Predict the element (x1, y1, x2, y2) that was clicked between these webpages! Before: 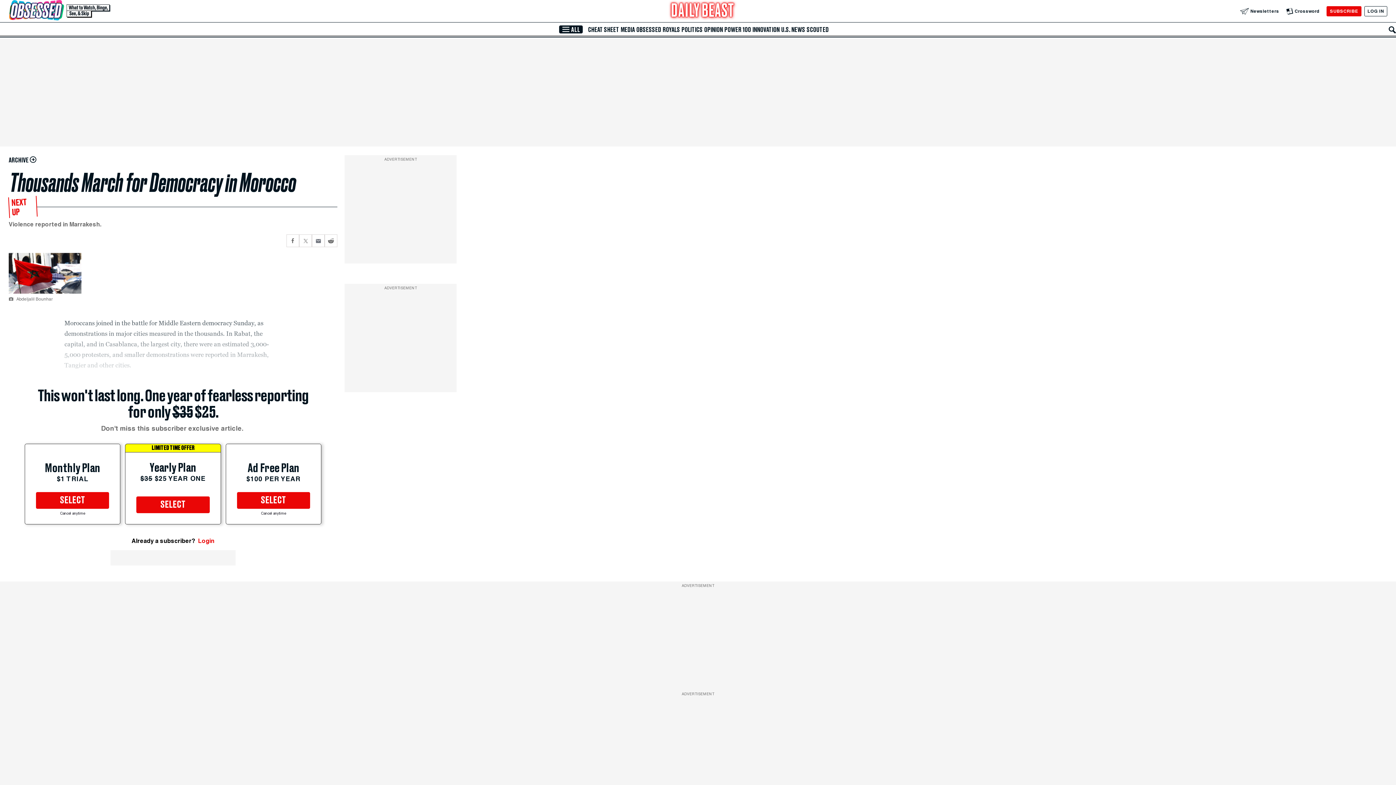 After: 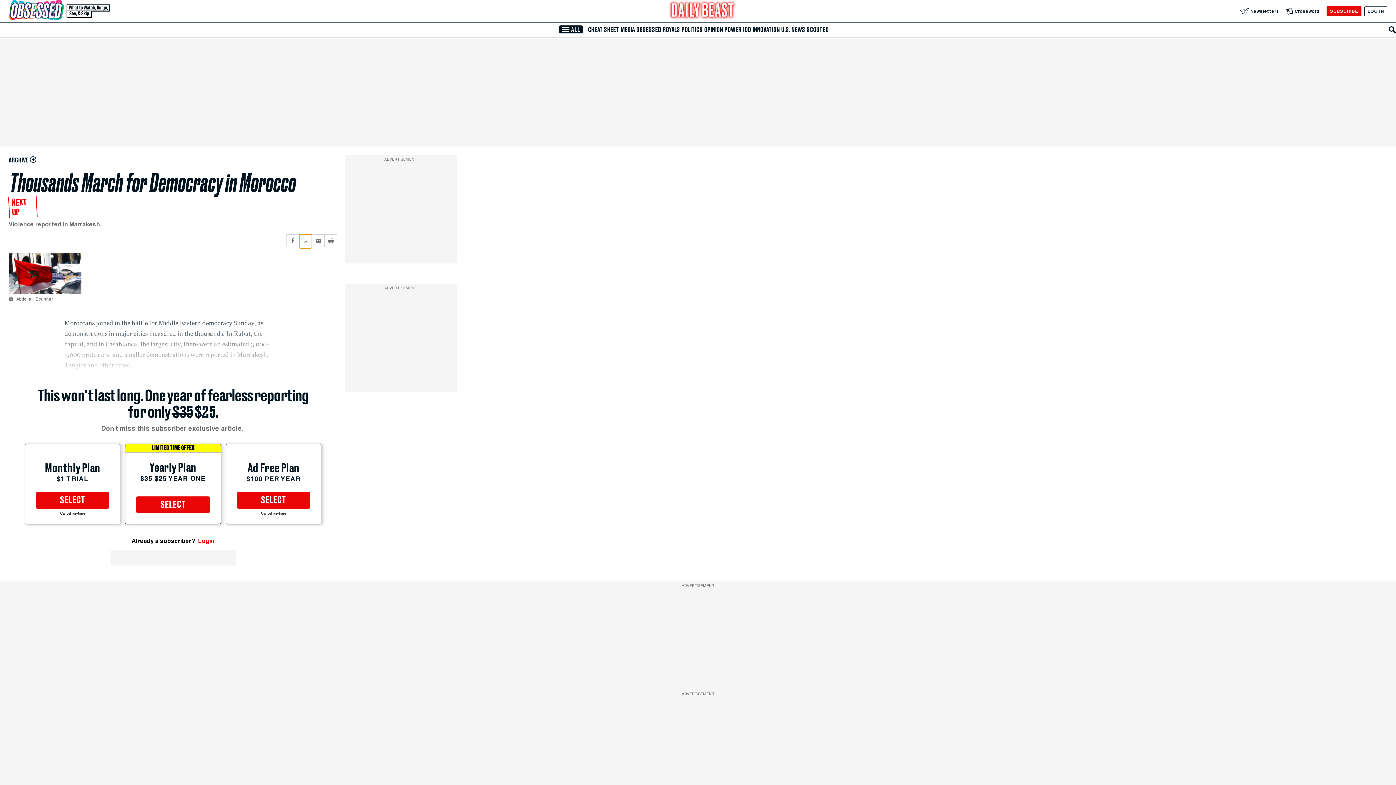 Action: label: Share current article via Twitter bbox: (299, 234, 312, 247)